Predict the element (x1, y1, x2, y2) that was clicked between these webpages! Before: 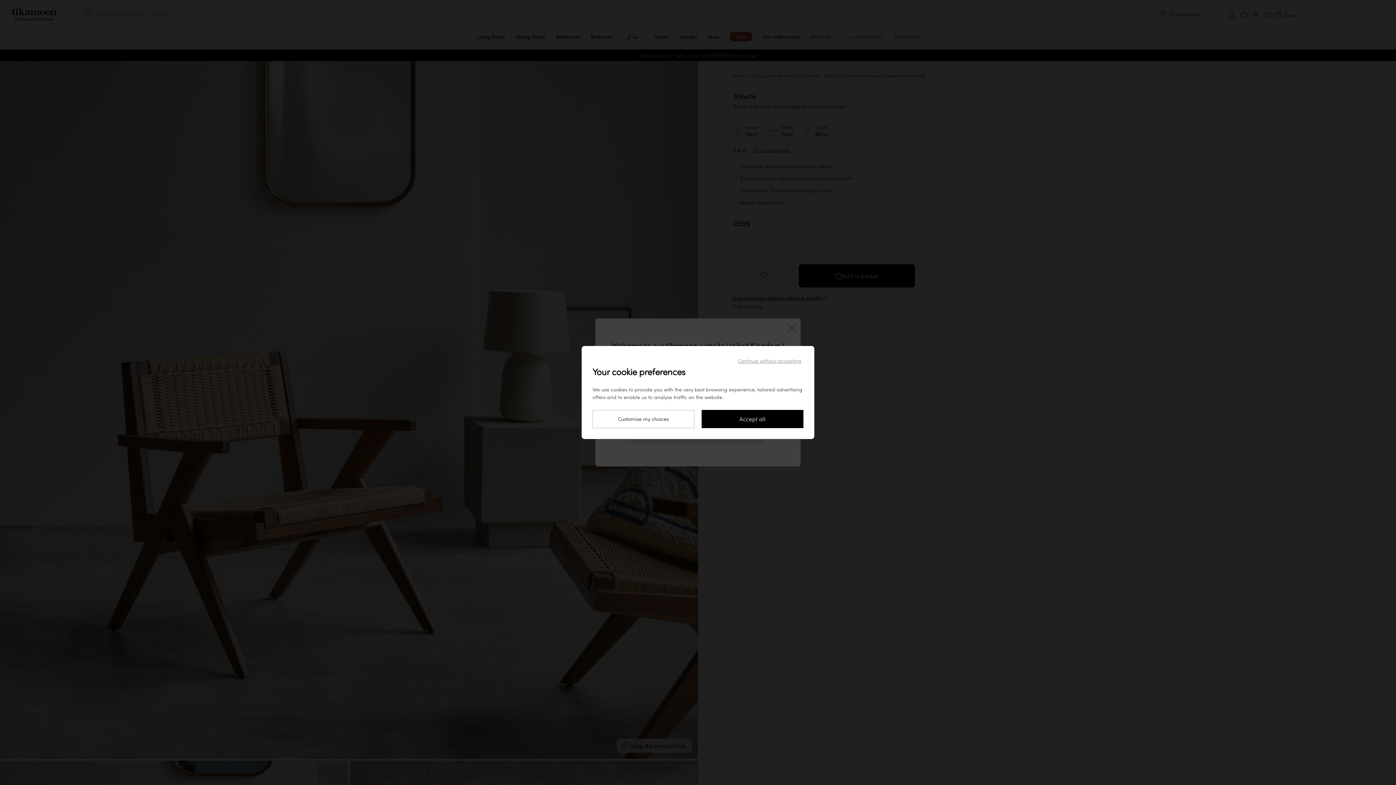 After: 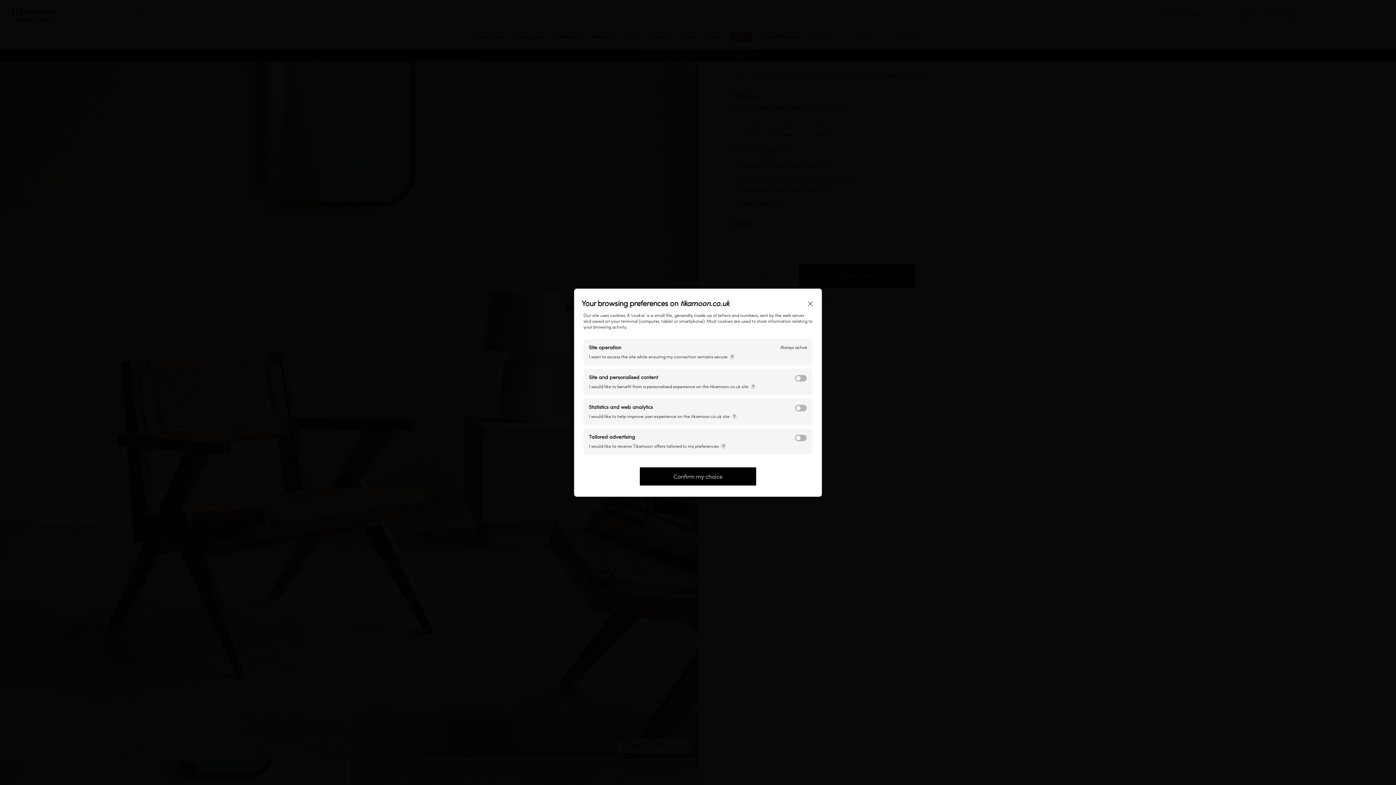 Action: bbox: (592, 410, 694, 428) label: Customise my choices